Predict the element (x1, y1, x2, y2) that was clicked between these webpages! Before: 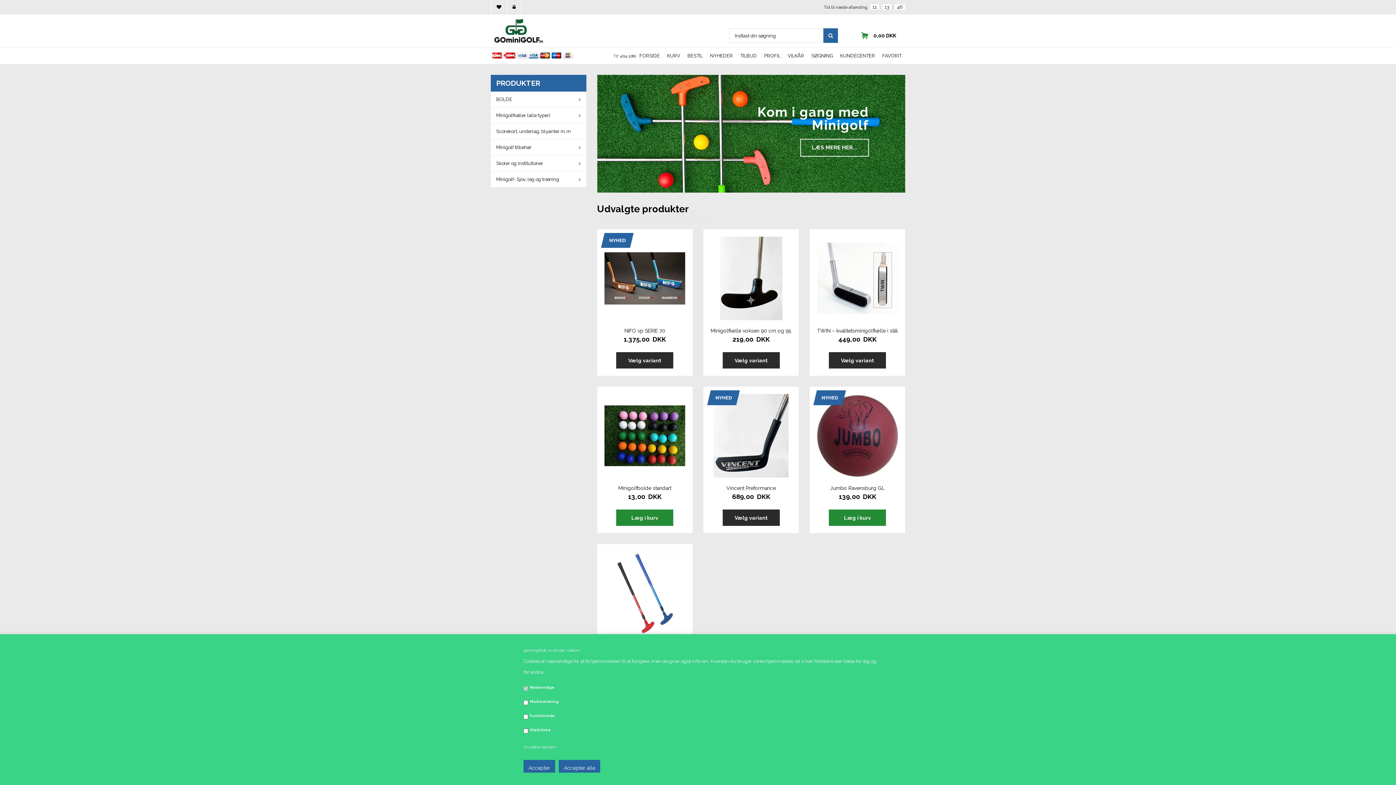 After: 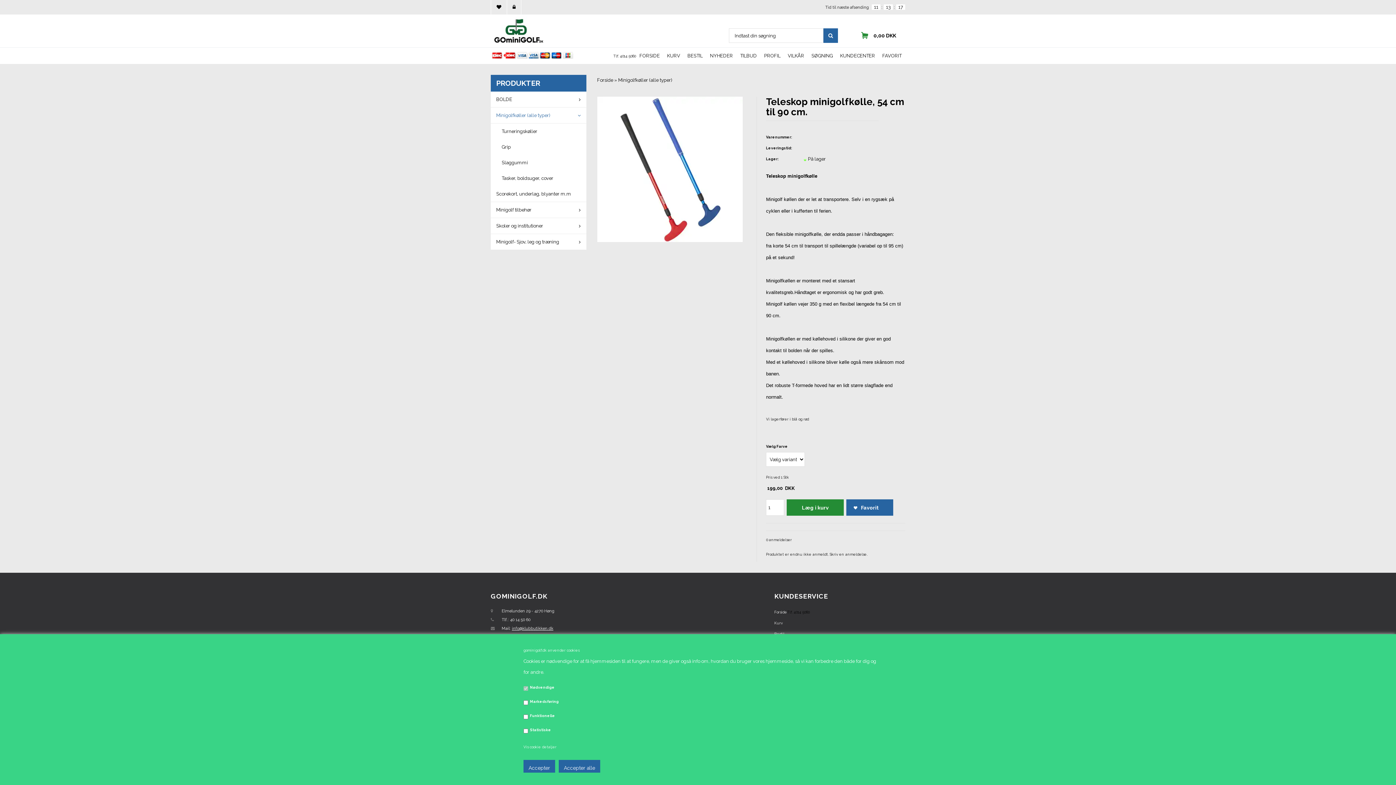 Action: bbox: (604, 551, 685, 635)